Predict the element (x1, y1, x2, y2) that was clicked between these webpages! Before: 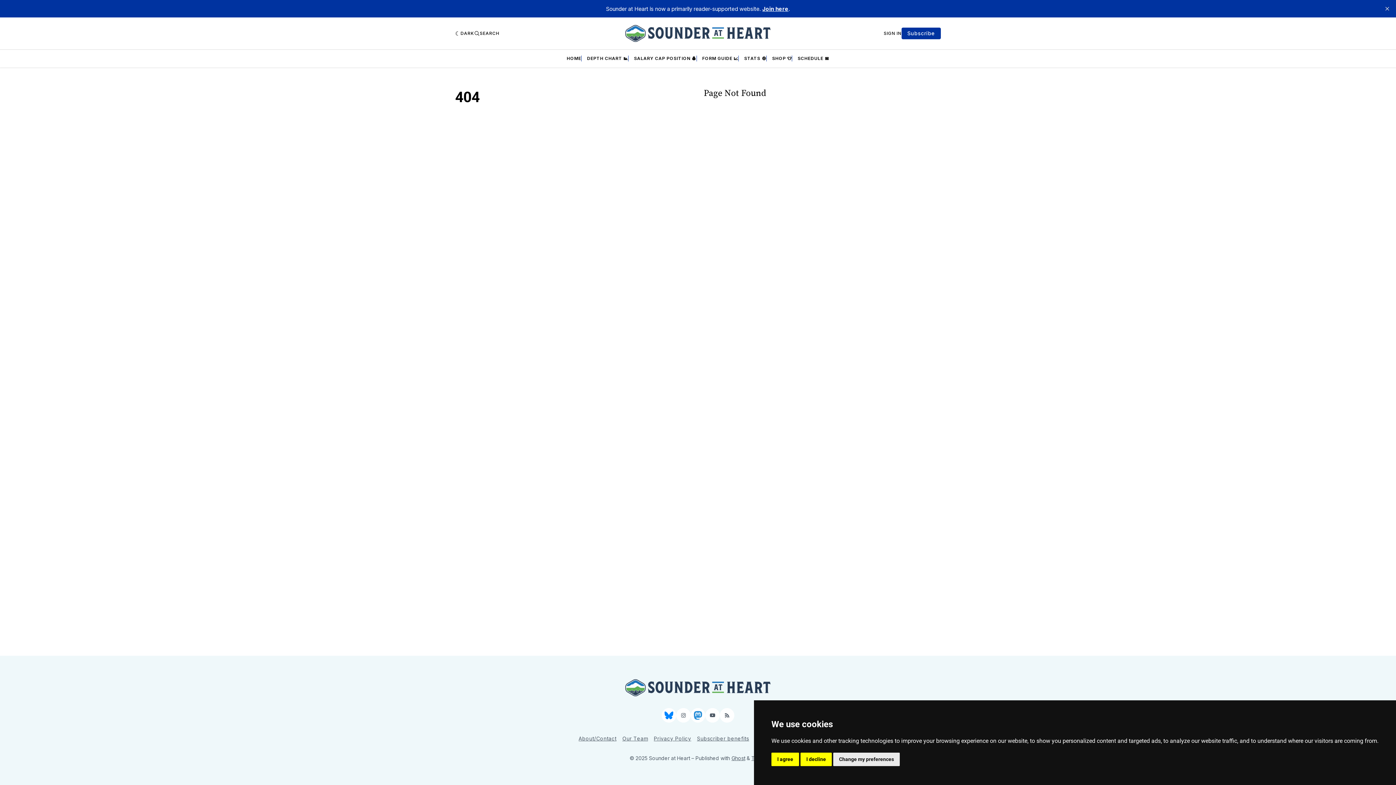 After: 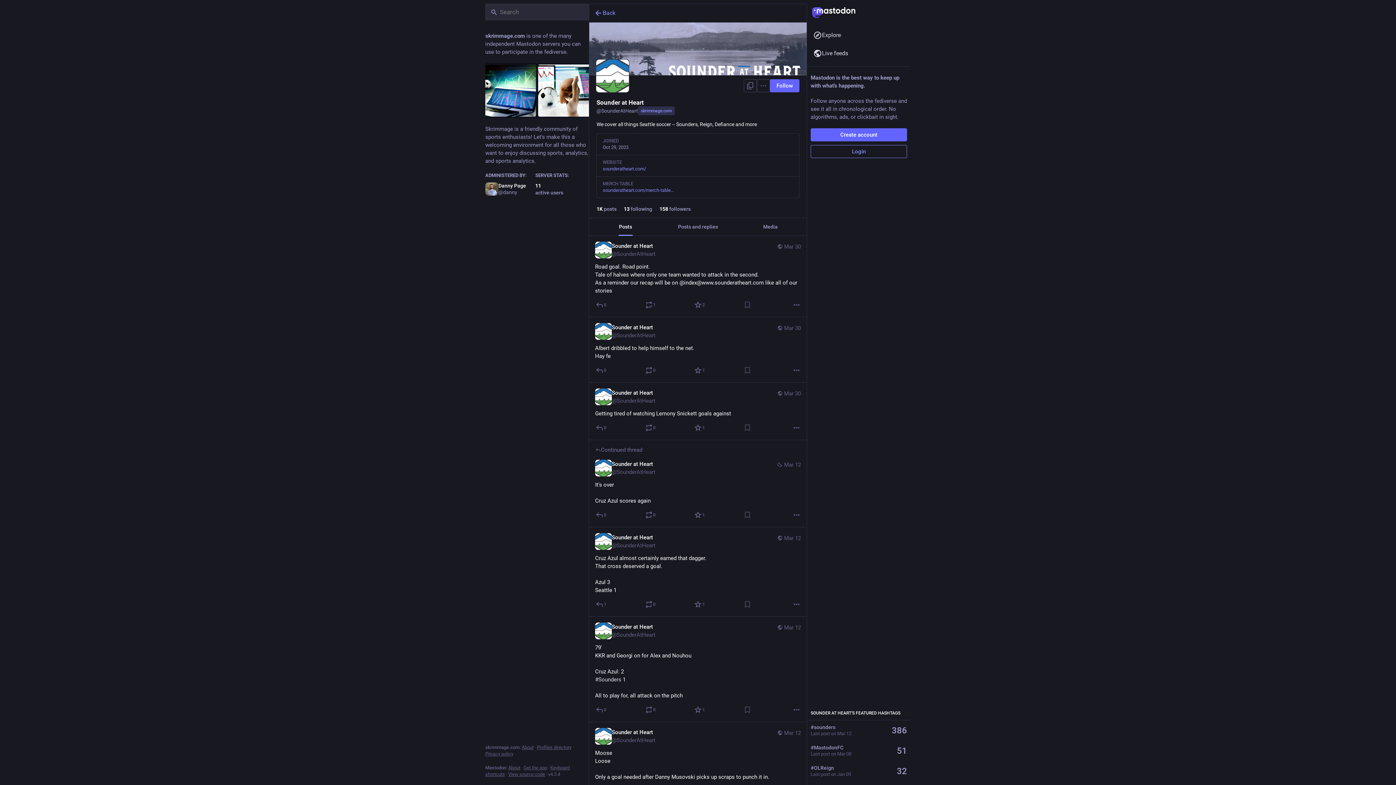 Action: bbox: (690, 708, 705, 722) label: Mastodon